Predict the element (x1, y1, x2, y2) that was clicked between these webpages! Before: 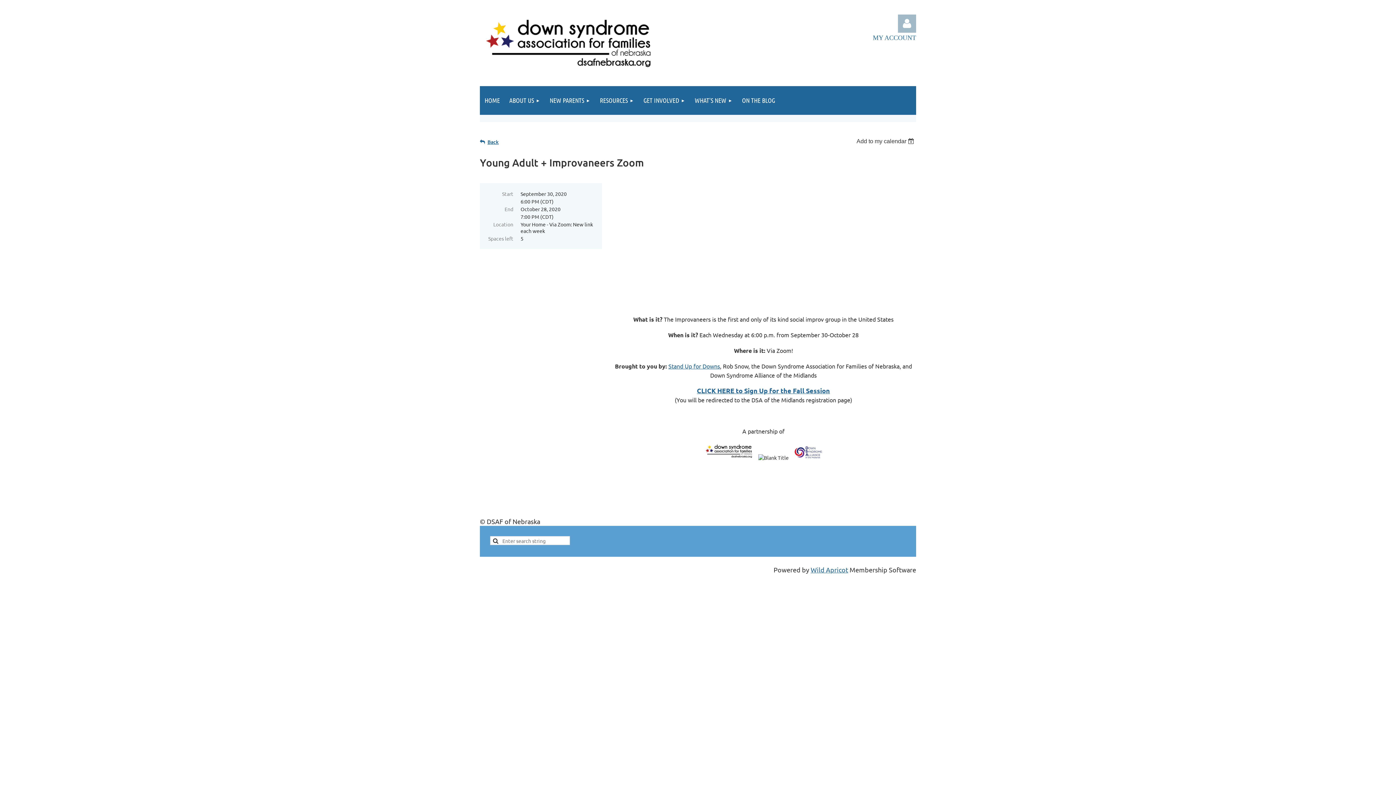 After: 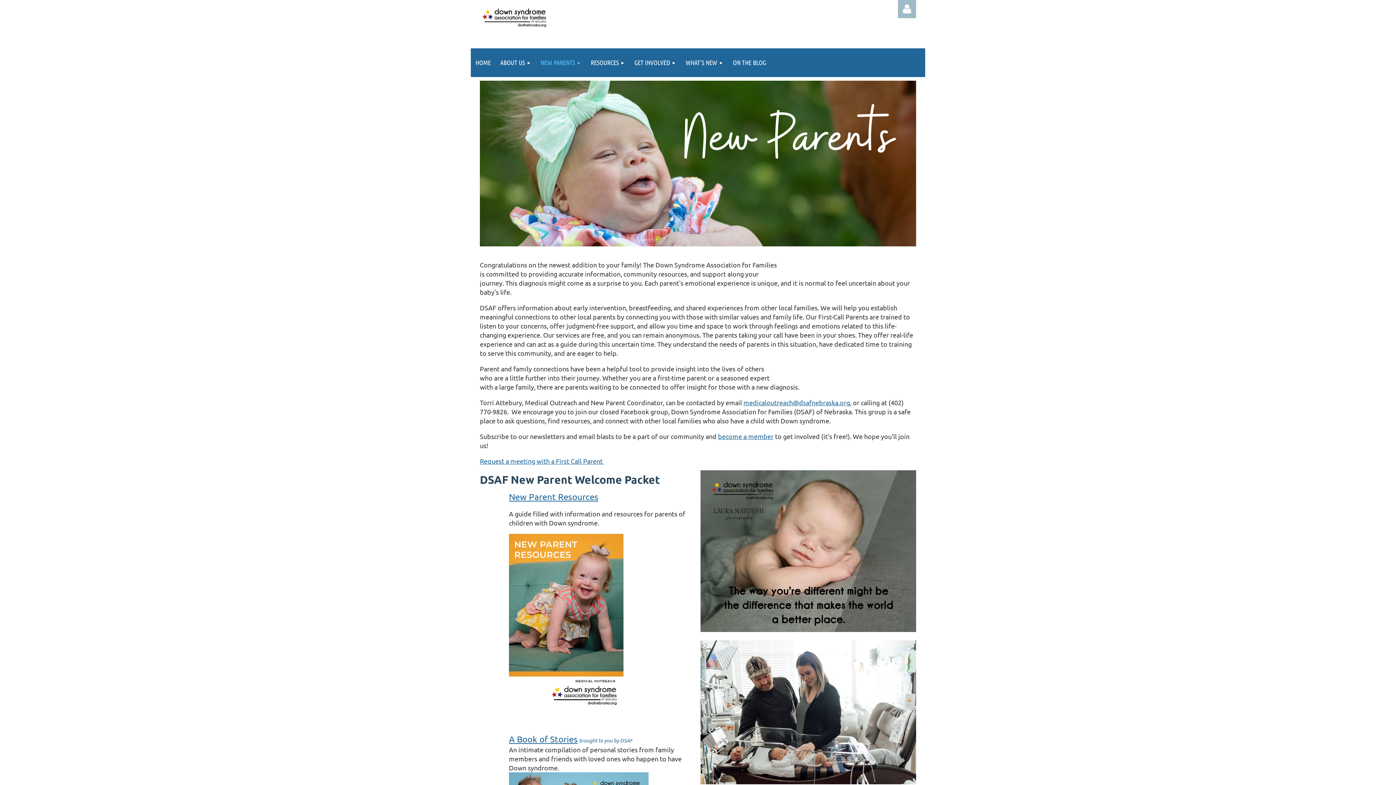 Action: label: NEW PARENTS bbox: (545, 86, 595, 114)